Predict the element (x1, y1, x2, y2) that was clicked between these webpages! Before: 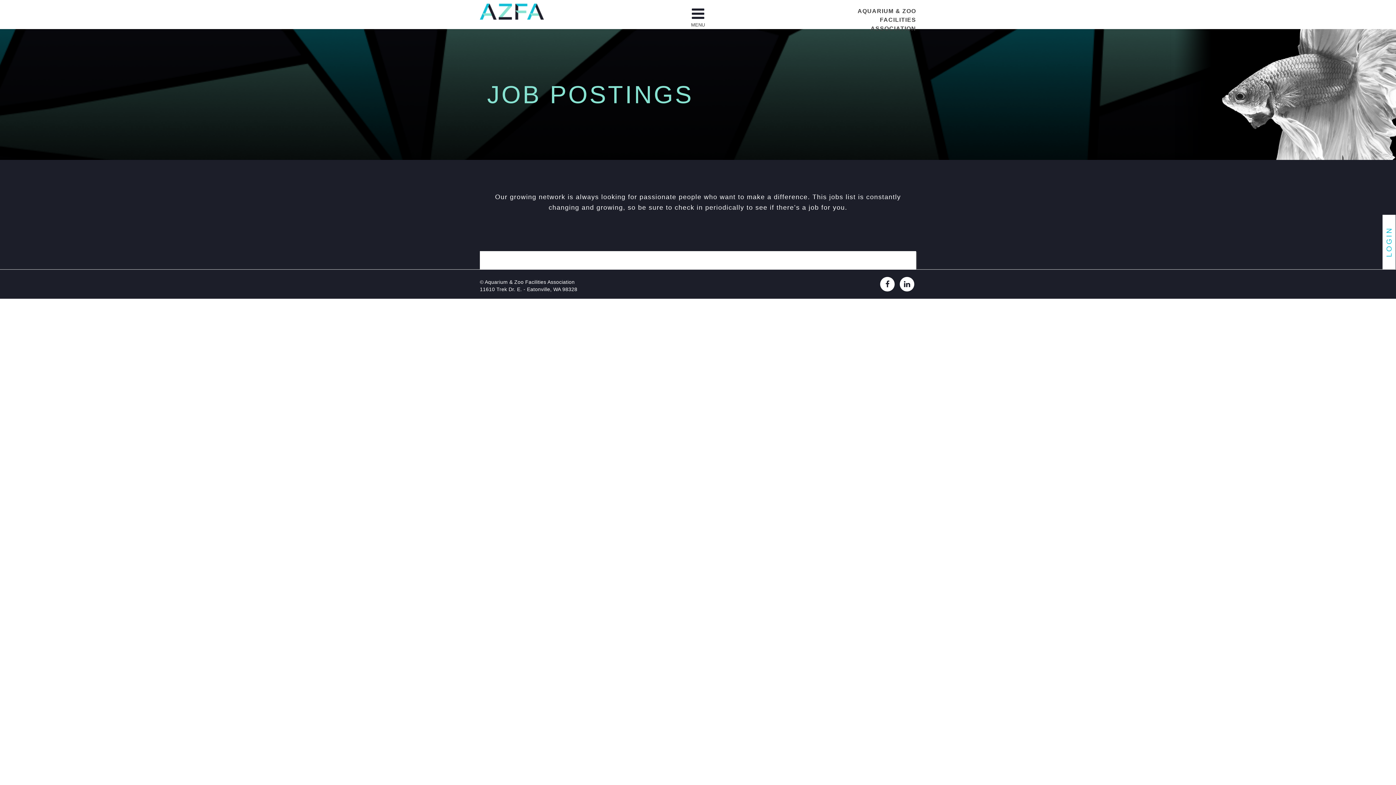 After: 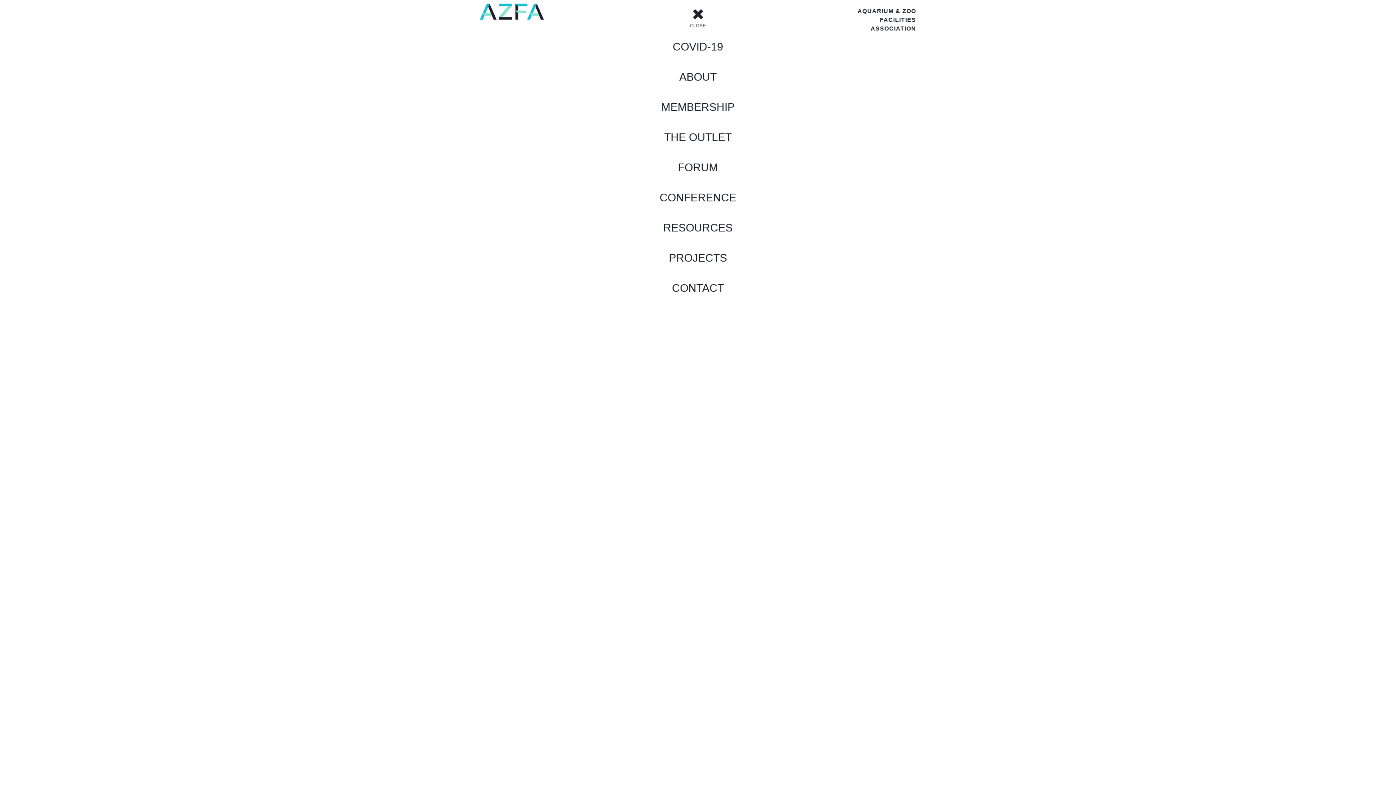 Action: bbox: (666, 6, 730, 21)